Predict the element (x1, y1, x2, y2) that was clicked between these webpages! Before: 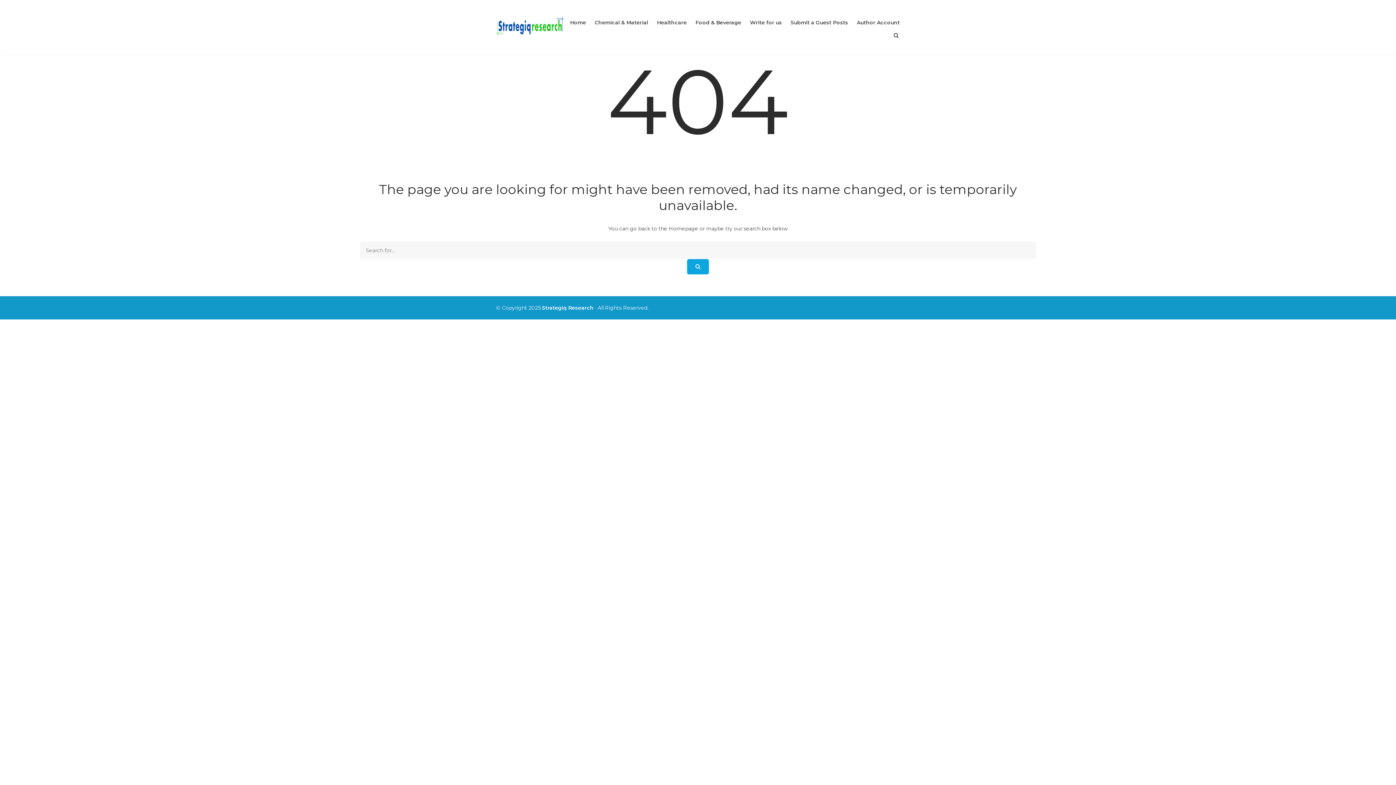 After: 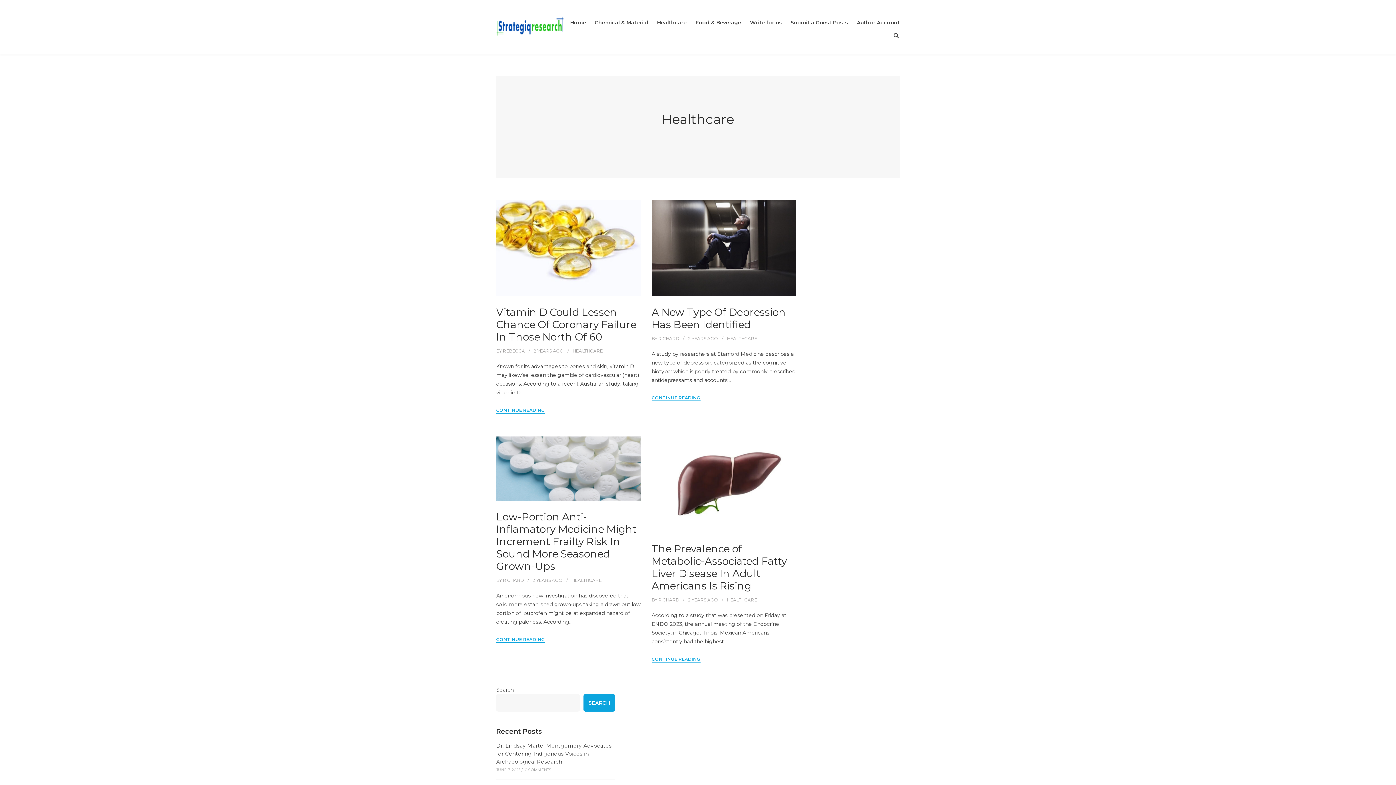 Action: bbox: (657, 14, 686, 30) label: Healthcare